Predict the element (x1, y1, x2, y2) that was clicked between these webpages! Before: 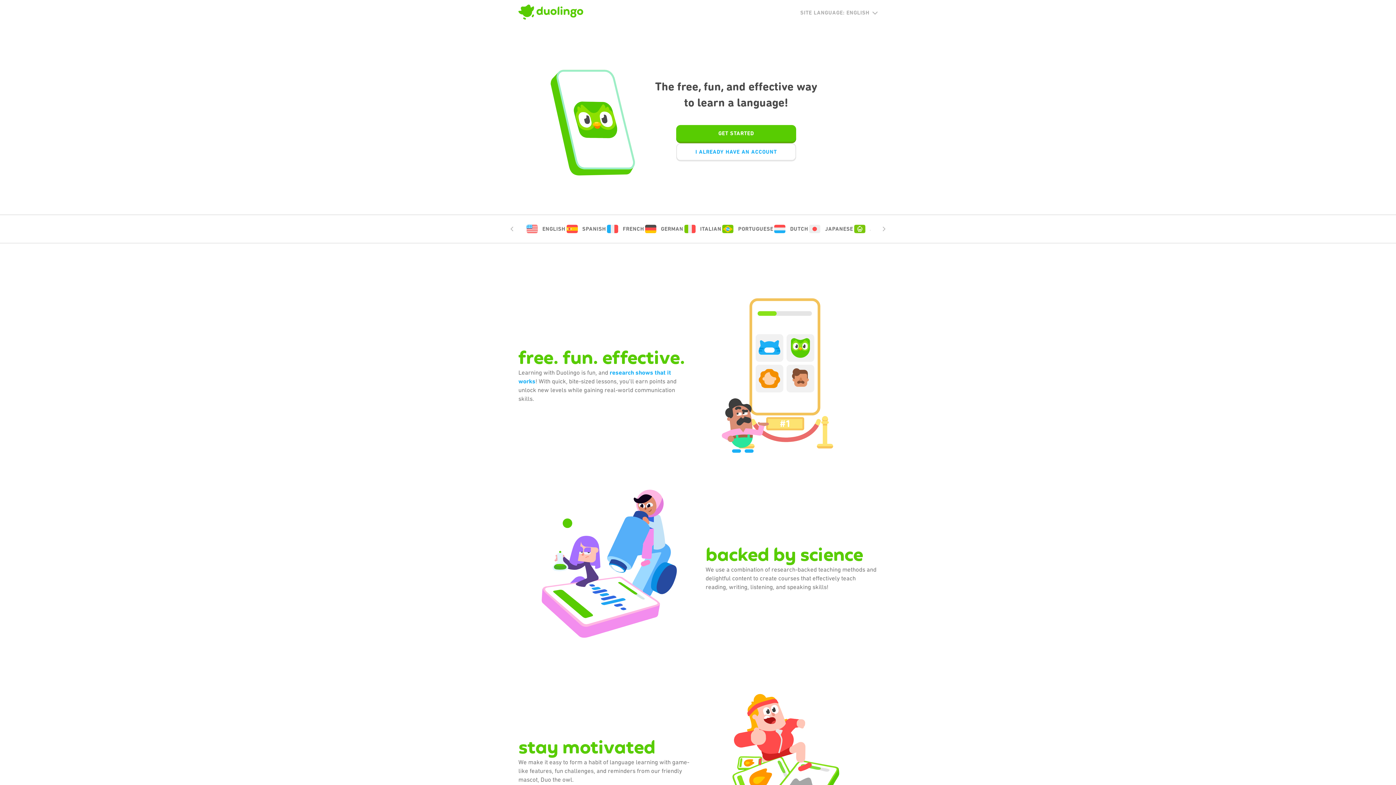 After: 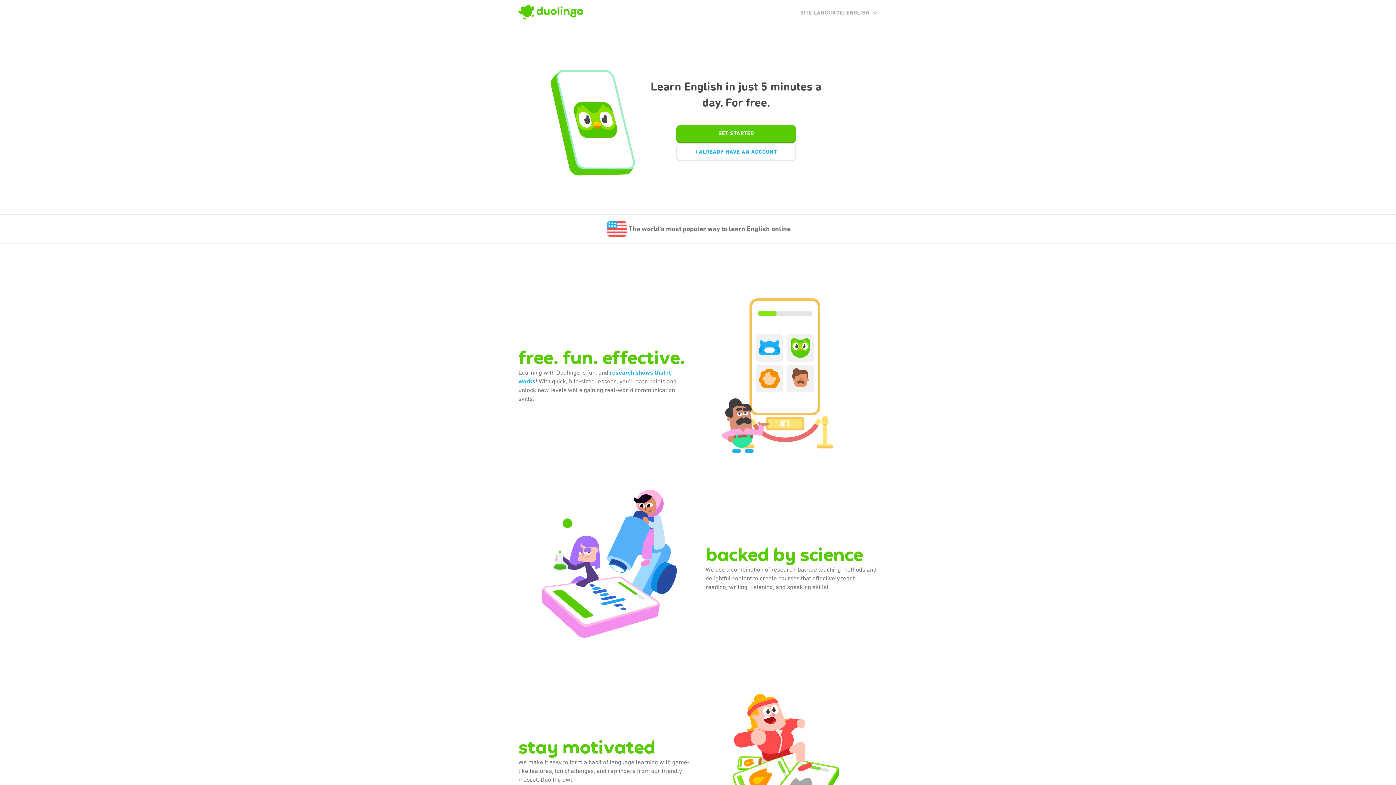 Action: bbox: (525, 223, 565, 234) label: ENGLISH